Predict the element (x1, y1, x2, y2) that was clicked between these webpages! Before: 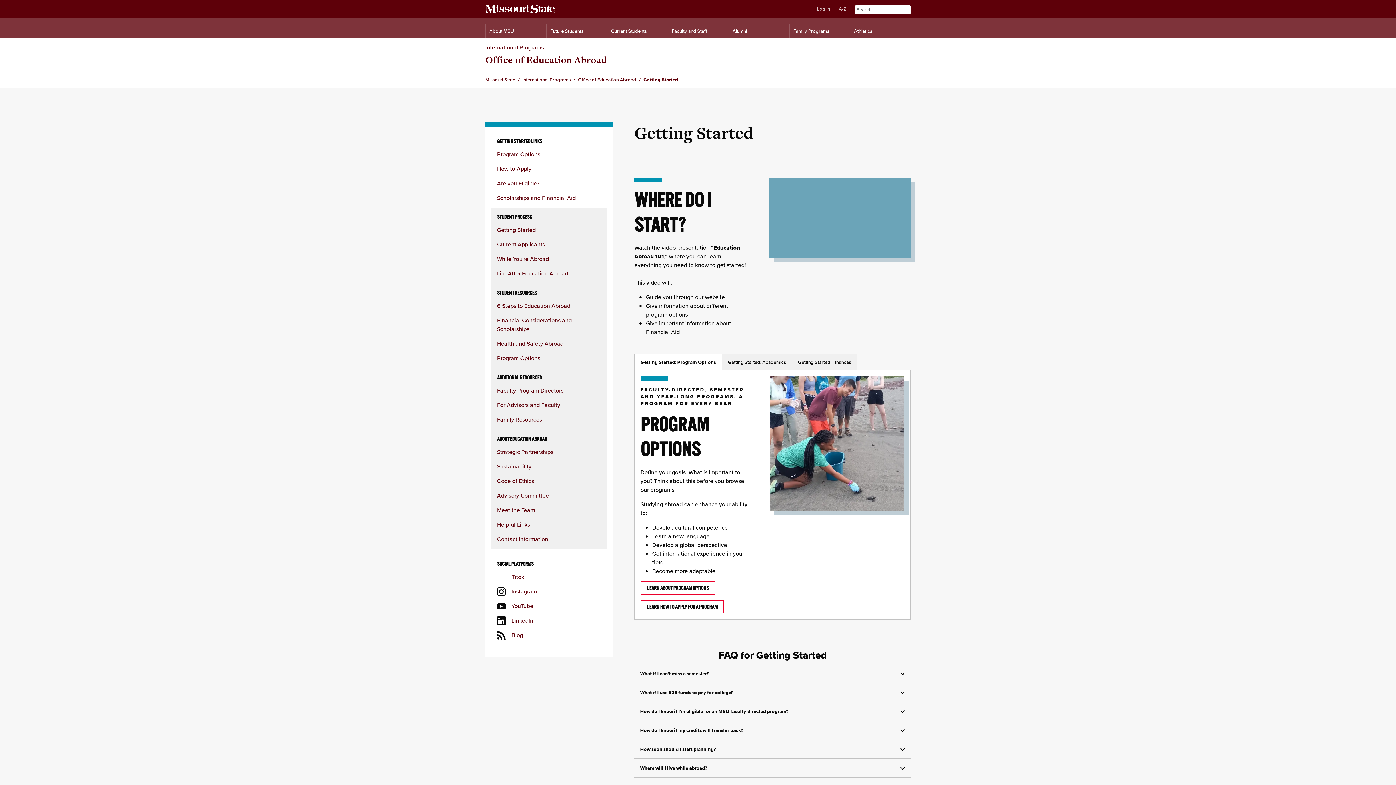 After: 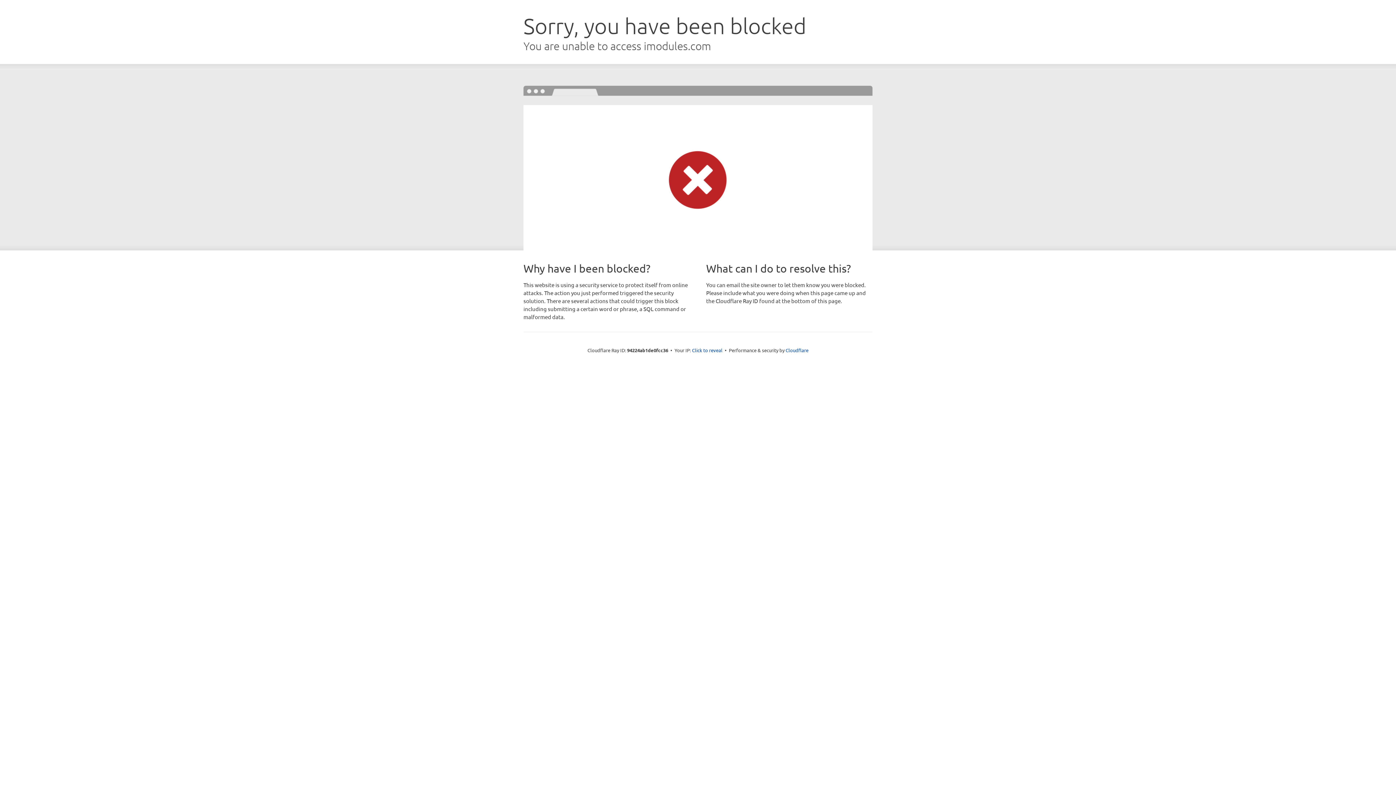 Action: bbox: (729, 24, 789, 38) label: Alumni Resources